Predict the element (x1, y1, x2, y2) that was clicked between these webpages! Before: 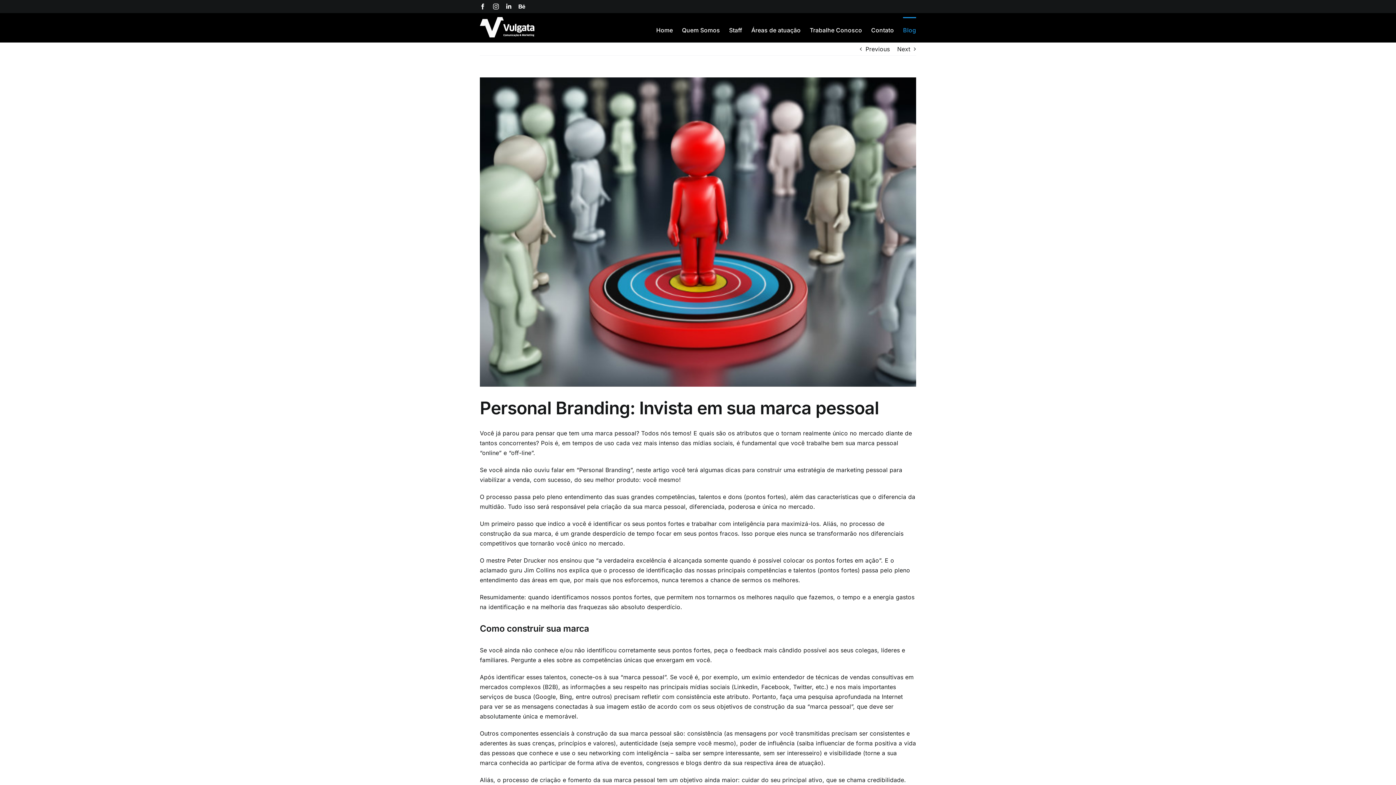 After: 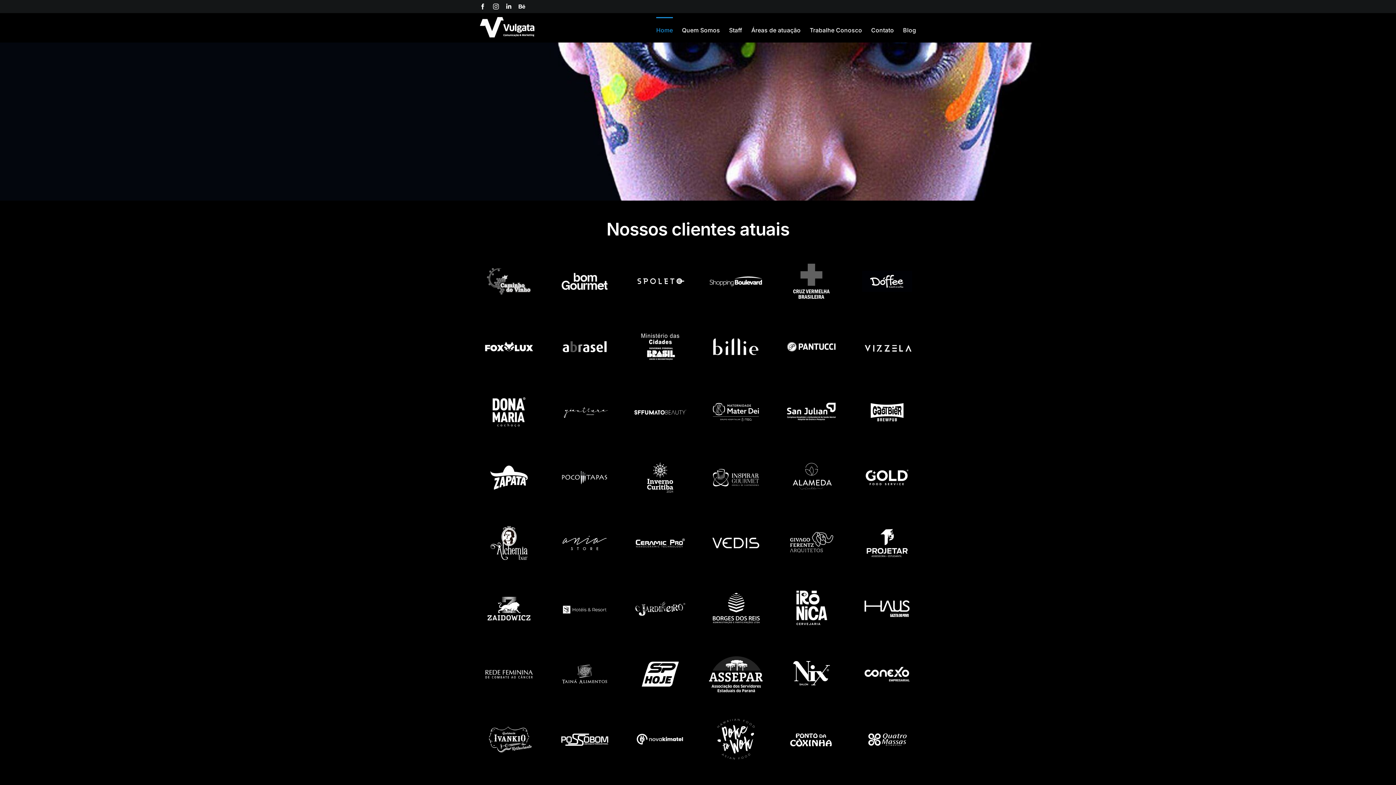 Action: bbox: (480, 17, 534, 37)